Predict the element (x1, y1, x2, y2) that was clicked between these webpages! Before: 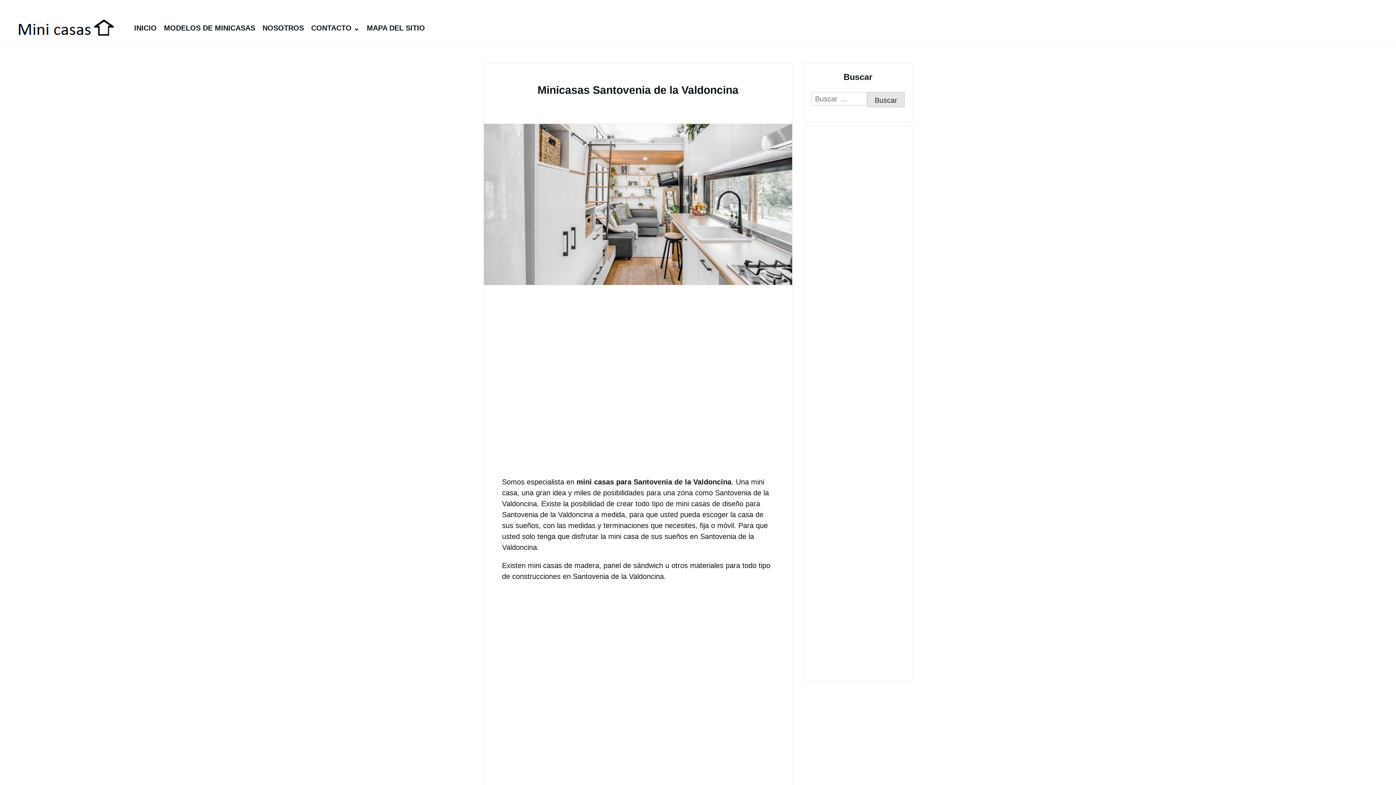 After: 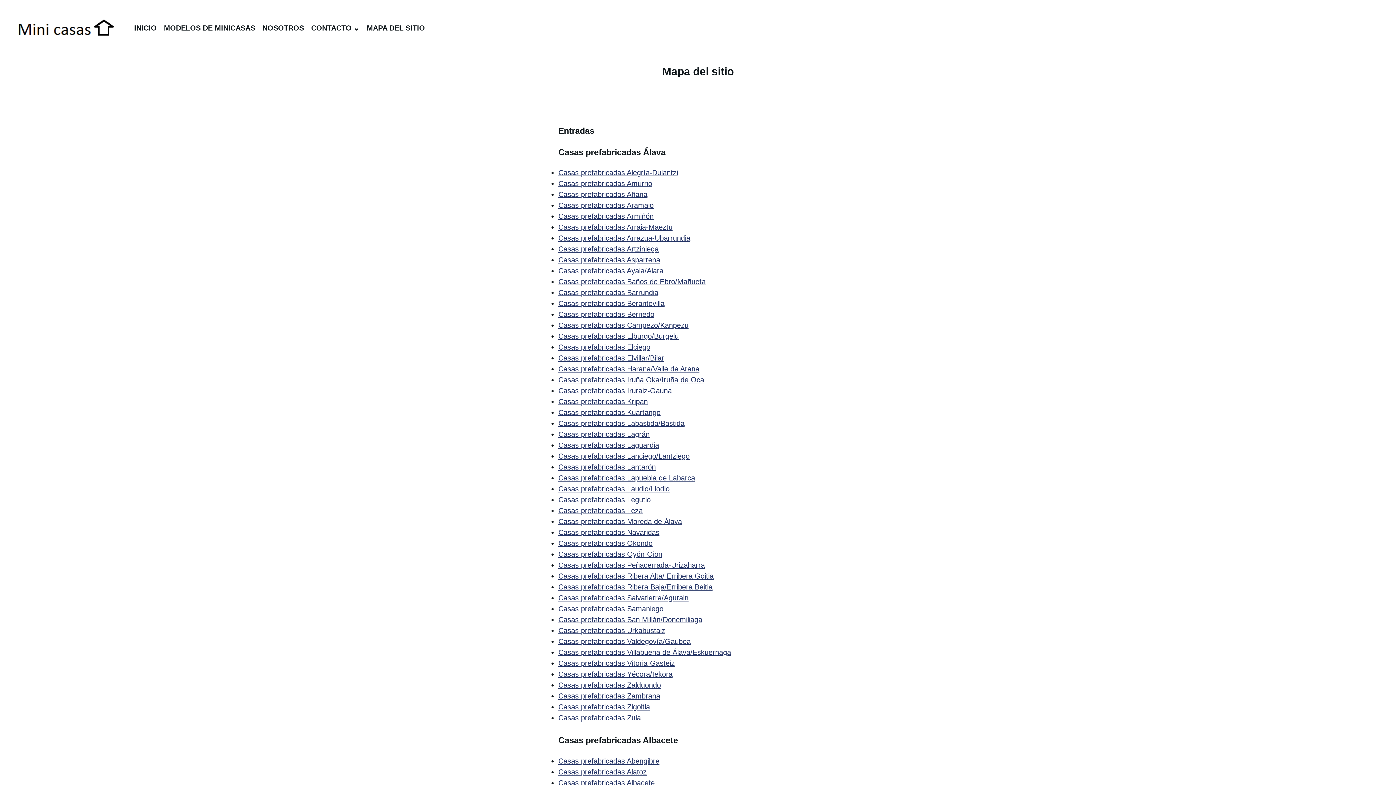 Action: bbox: (363, 20, 428, 35) label: MAPA DEL SITIO